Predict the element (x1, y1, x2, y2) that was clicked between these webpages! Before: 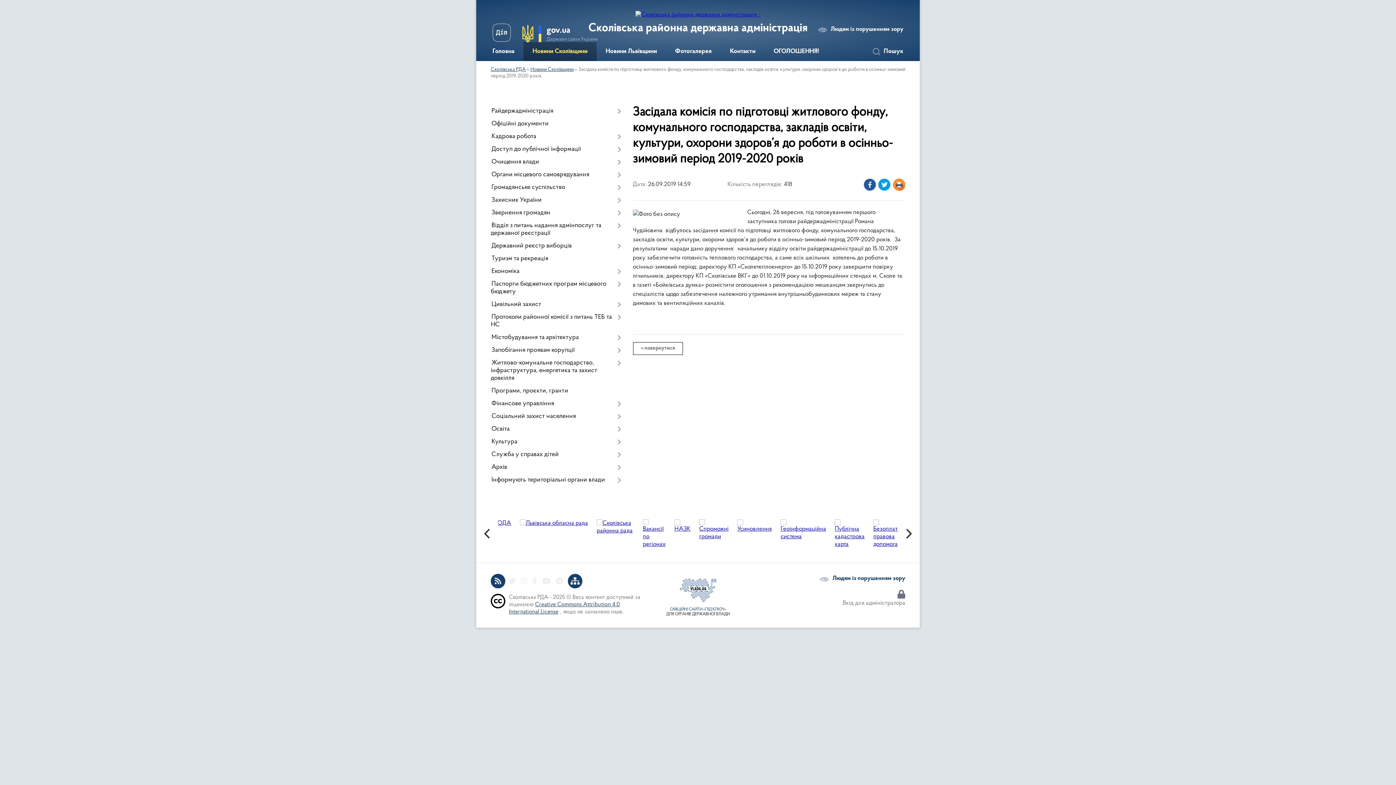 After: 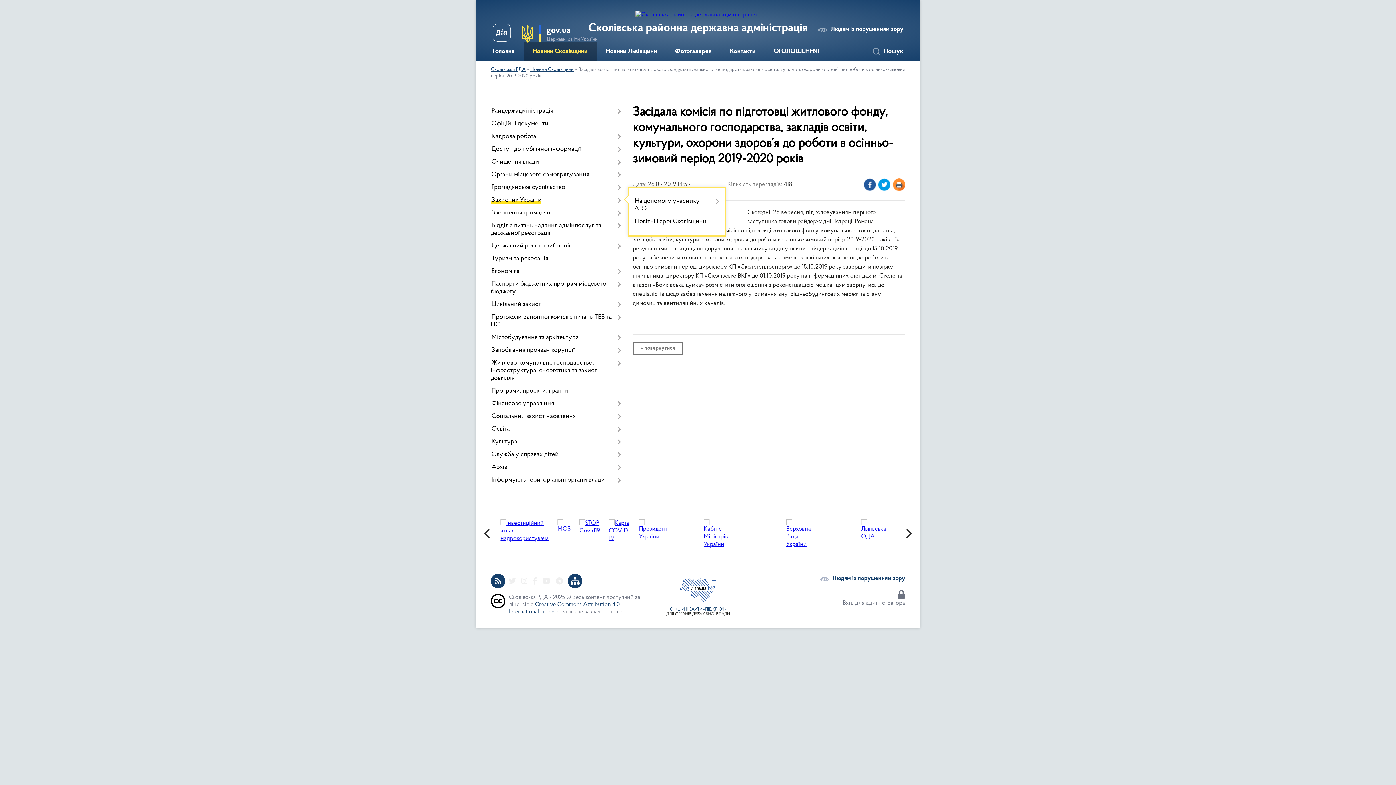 Action: label: Захисник України bbox: (490, 194, 621, 206)